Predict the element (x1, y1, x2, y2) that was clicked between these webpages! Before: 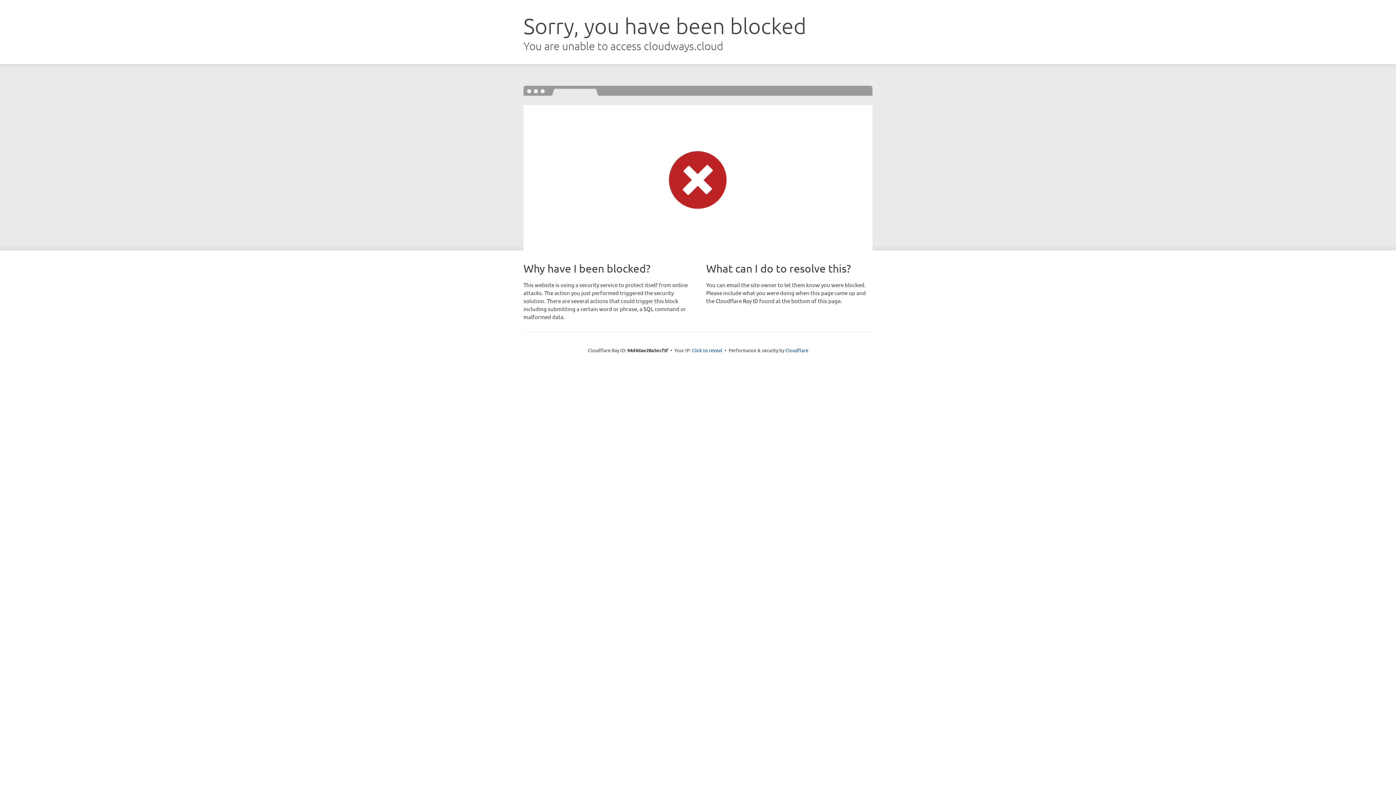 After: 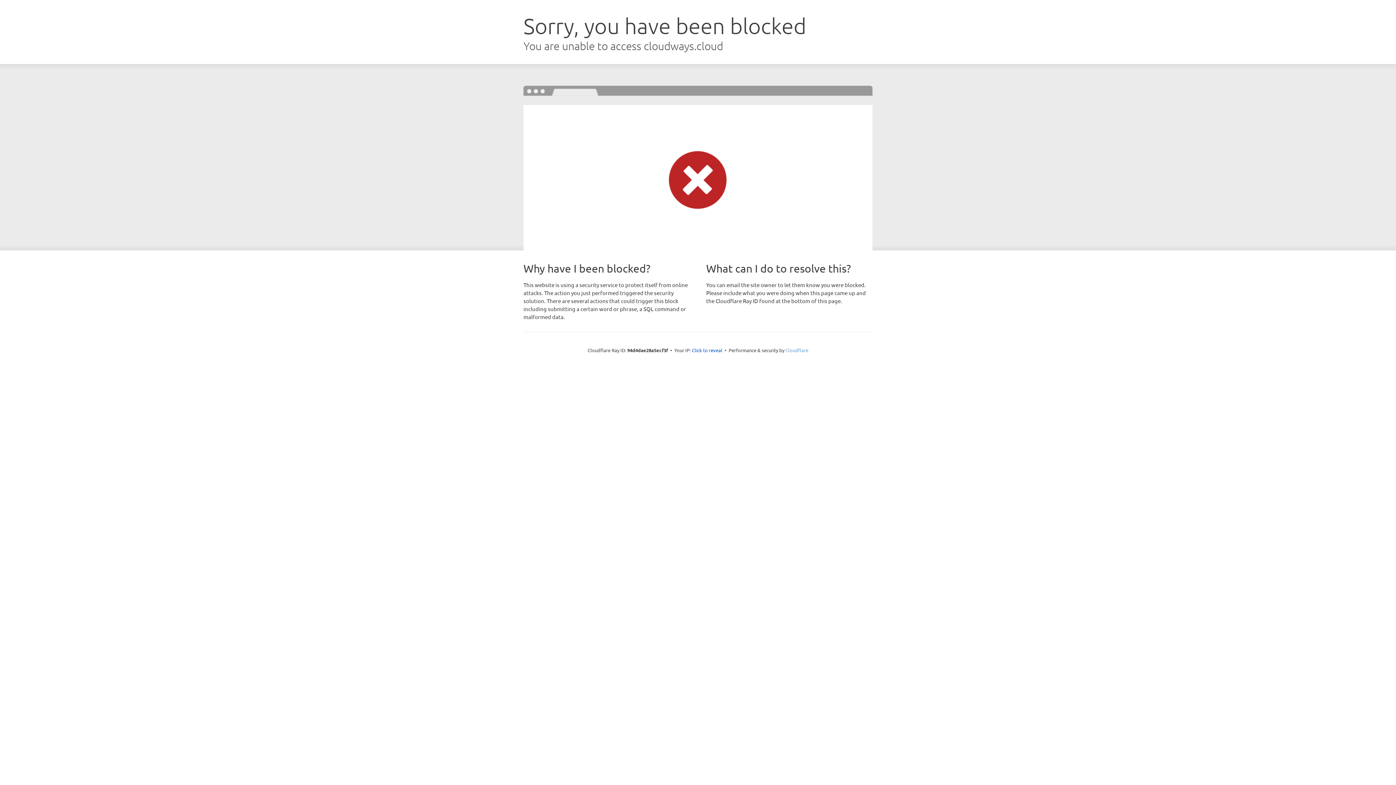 Action: label: Cloudflare bbox: (785, 347, 808, 353)